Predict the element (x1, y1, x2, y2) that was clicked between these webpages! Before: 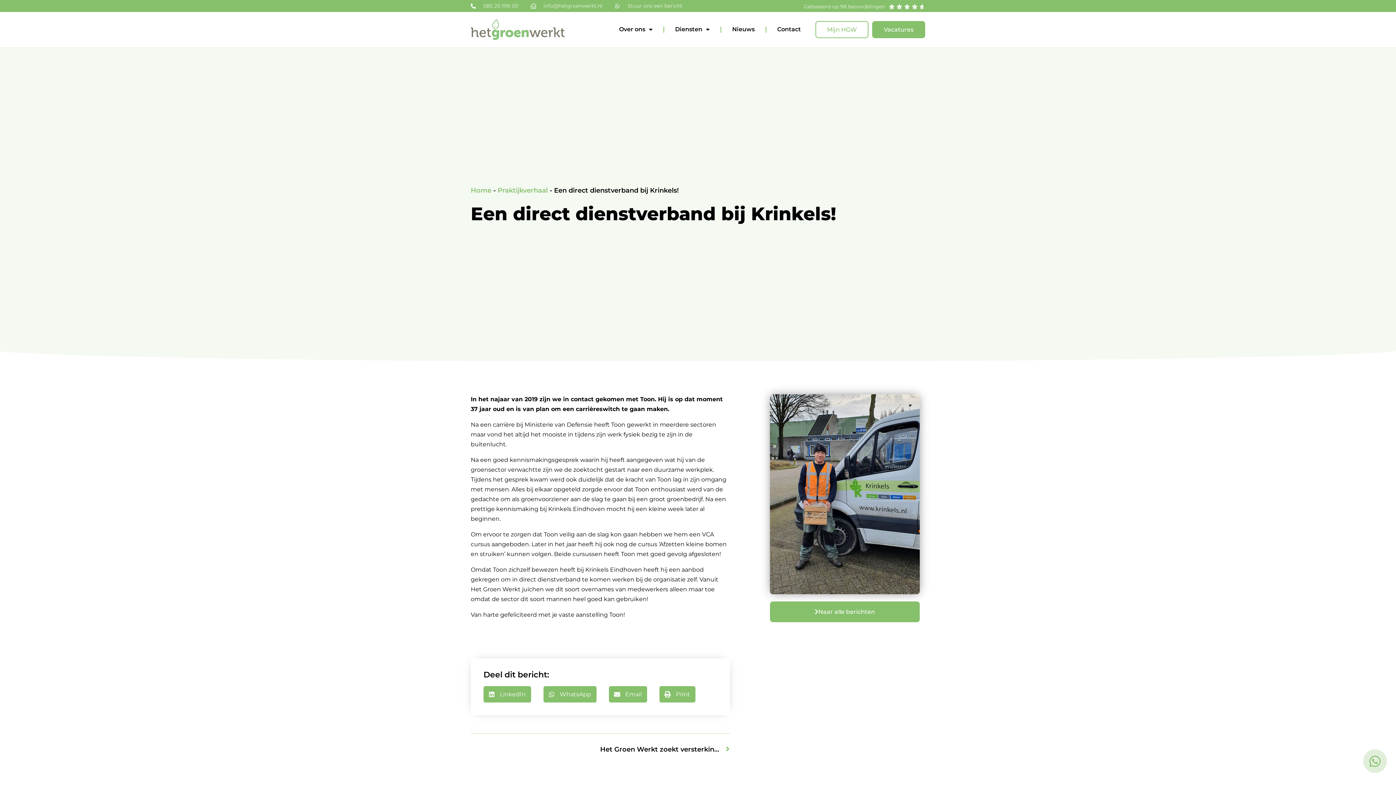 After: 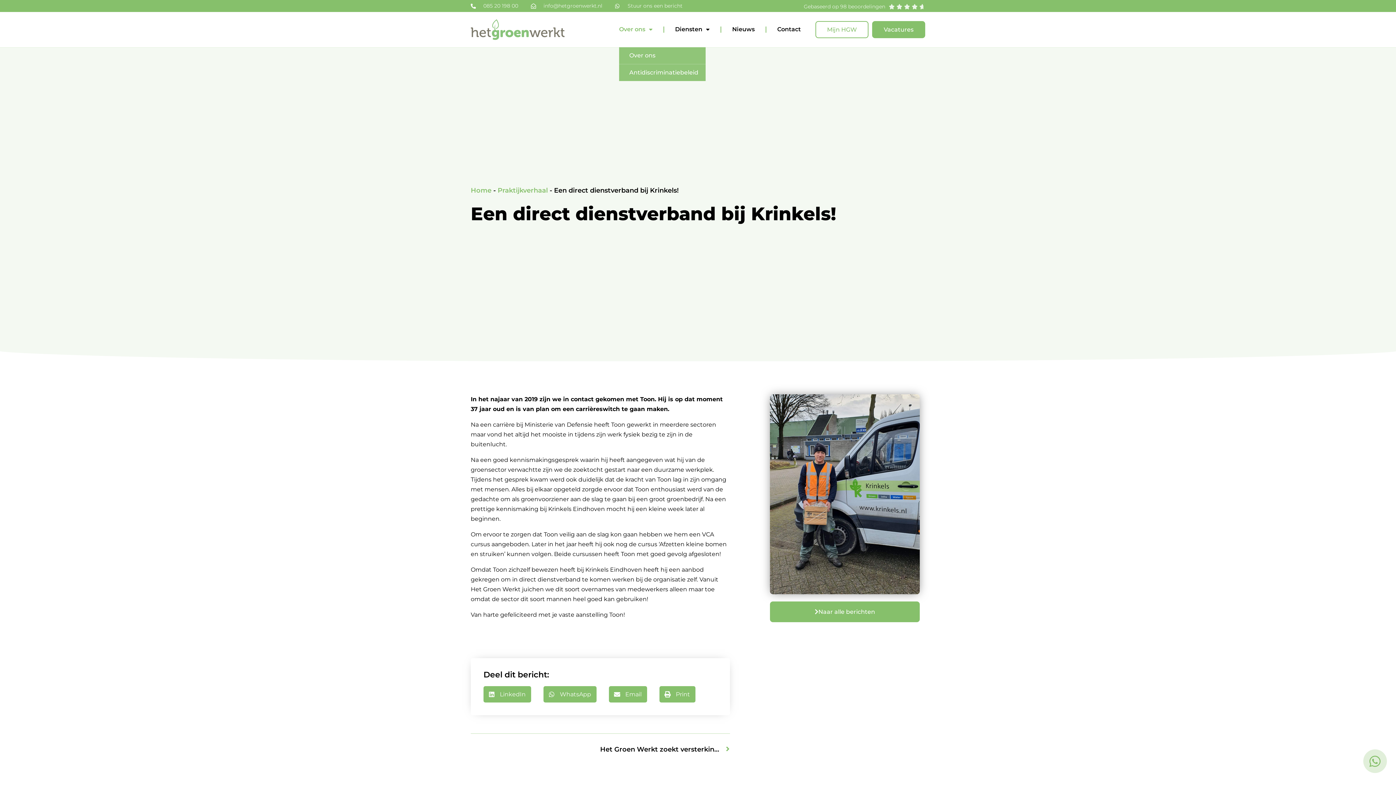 Action: label: Over ons bbox: (619, 21, 652, 37)